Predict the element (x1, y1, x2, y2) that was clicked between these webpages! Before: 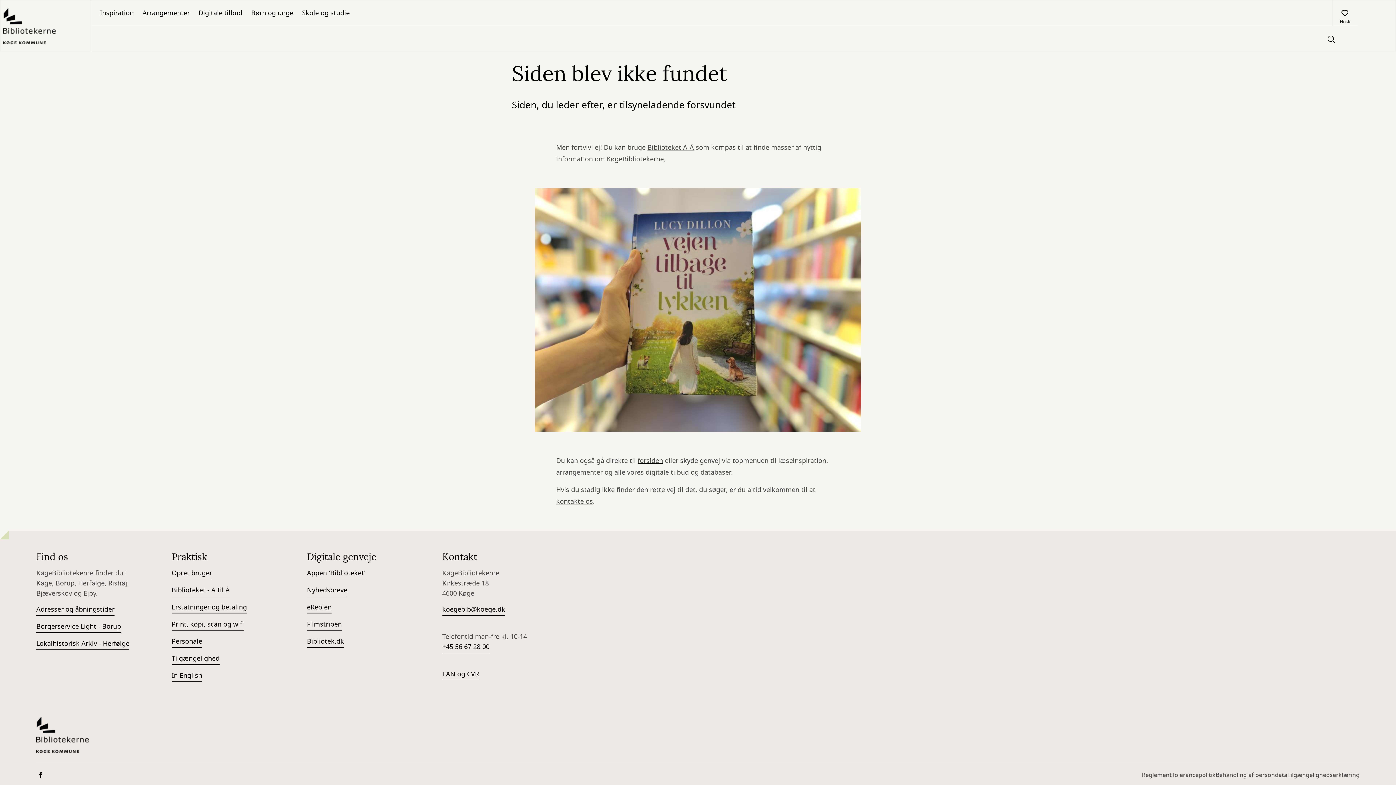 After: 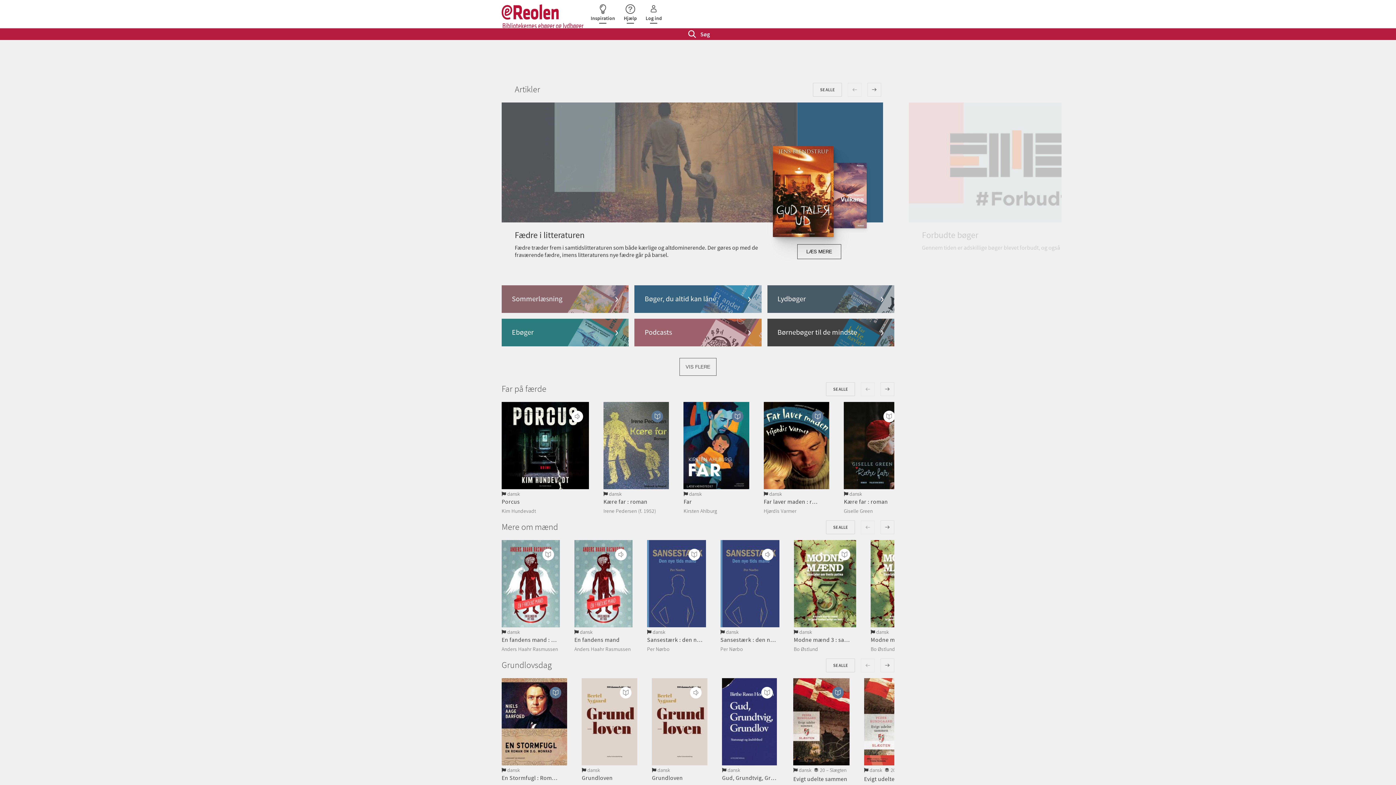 Action: label: eReolen bbox: (307, 602, 331, 613)